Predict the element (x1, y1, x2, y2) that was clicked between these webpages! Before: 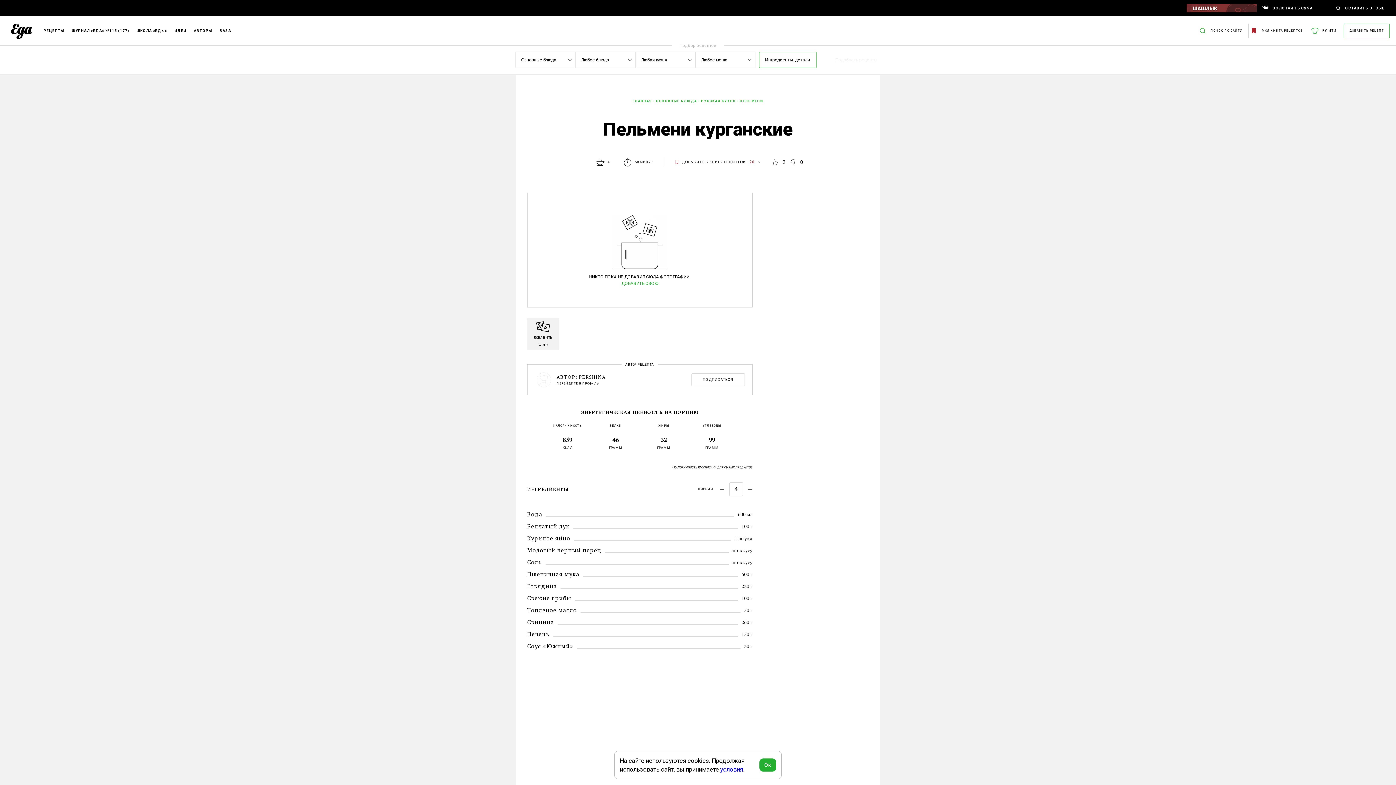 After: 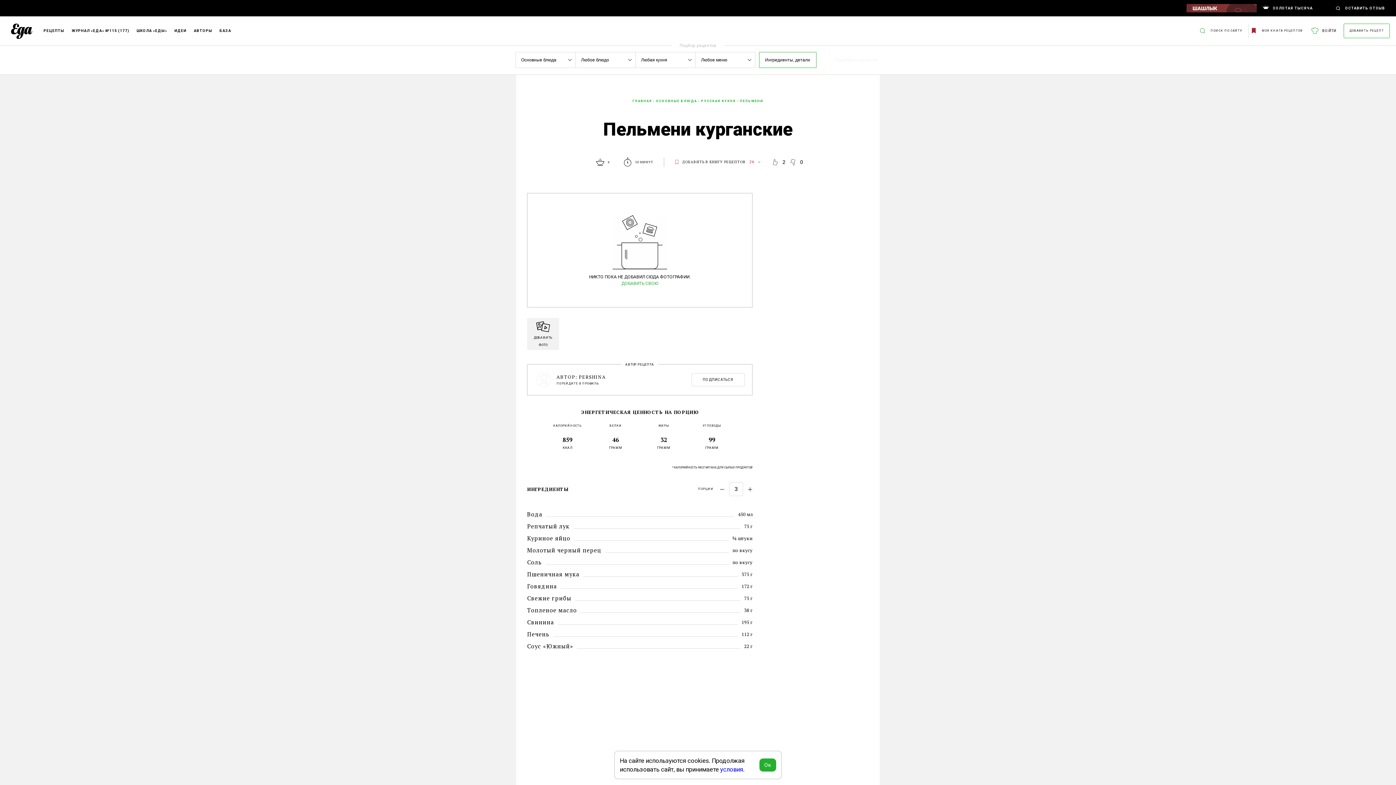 Action: bbox: (719, 578, 724, 582)